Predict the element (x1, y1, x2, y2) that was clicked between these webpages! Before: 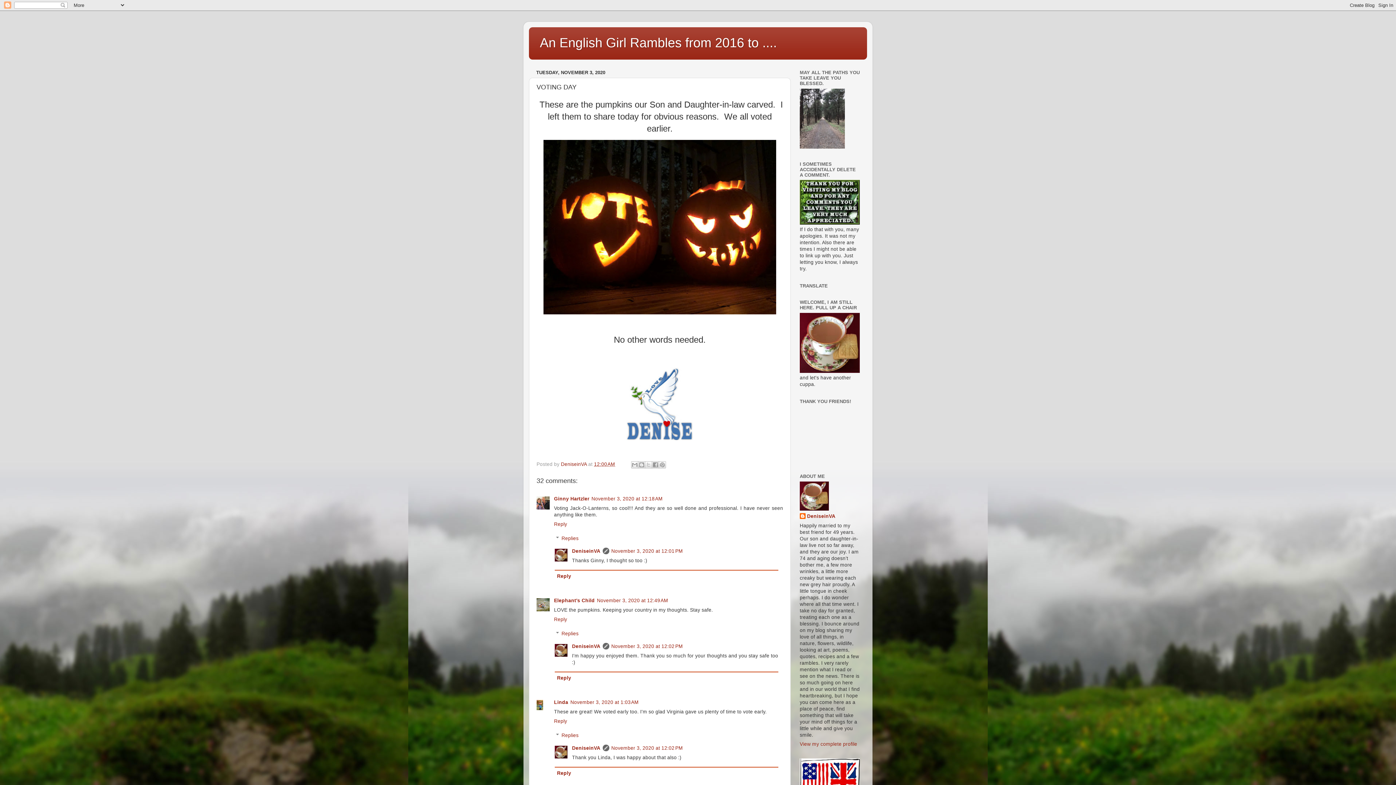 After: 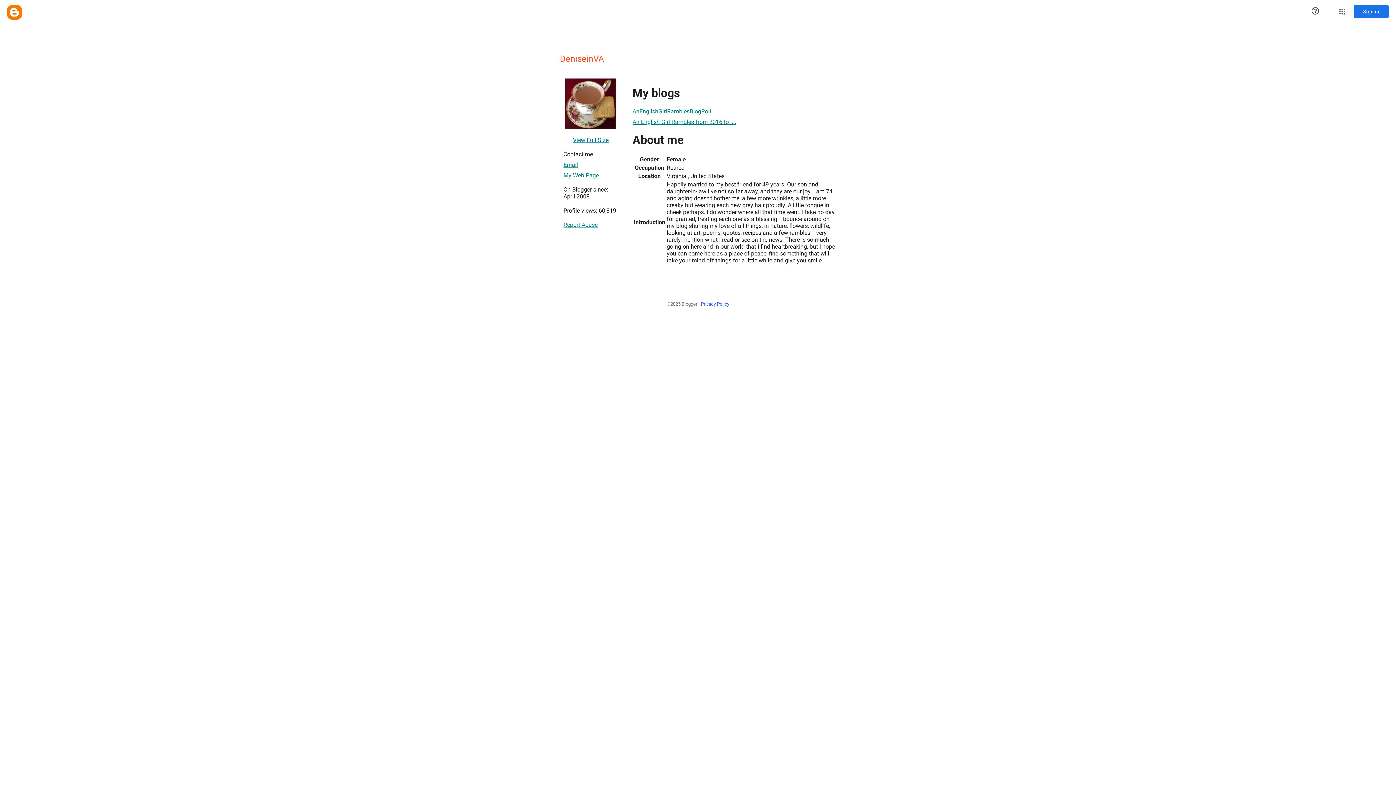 Action: label: DeniseinVA bbox: (572, 745, 600, 751)